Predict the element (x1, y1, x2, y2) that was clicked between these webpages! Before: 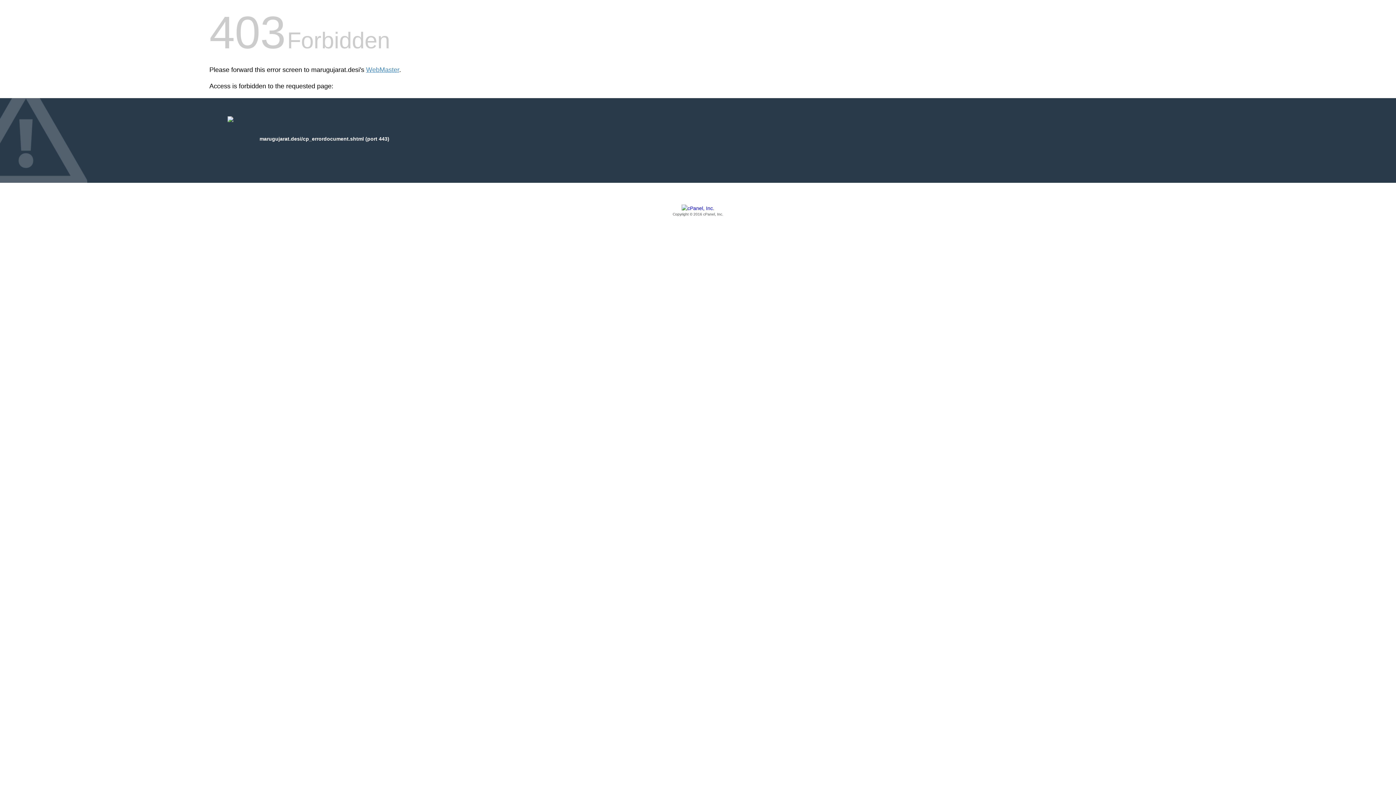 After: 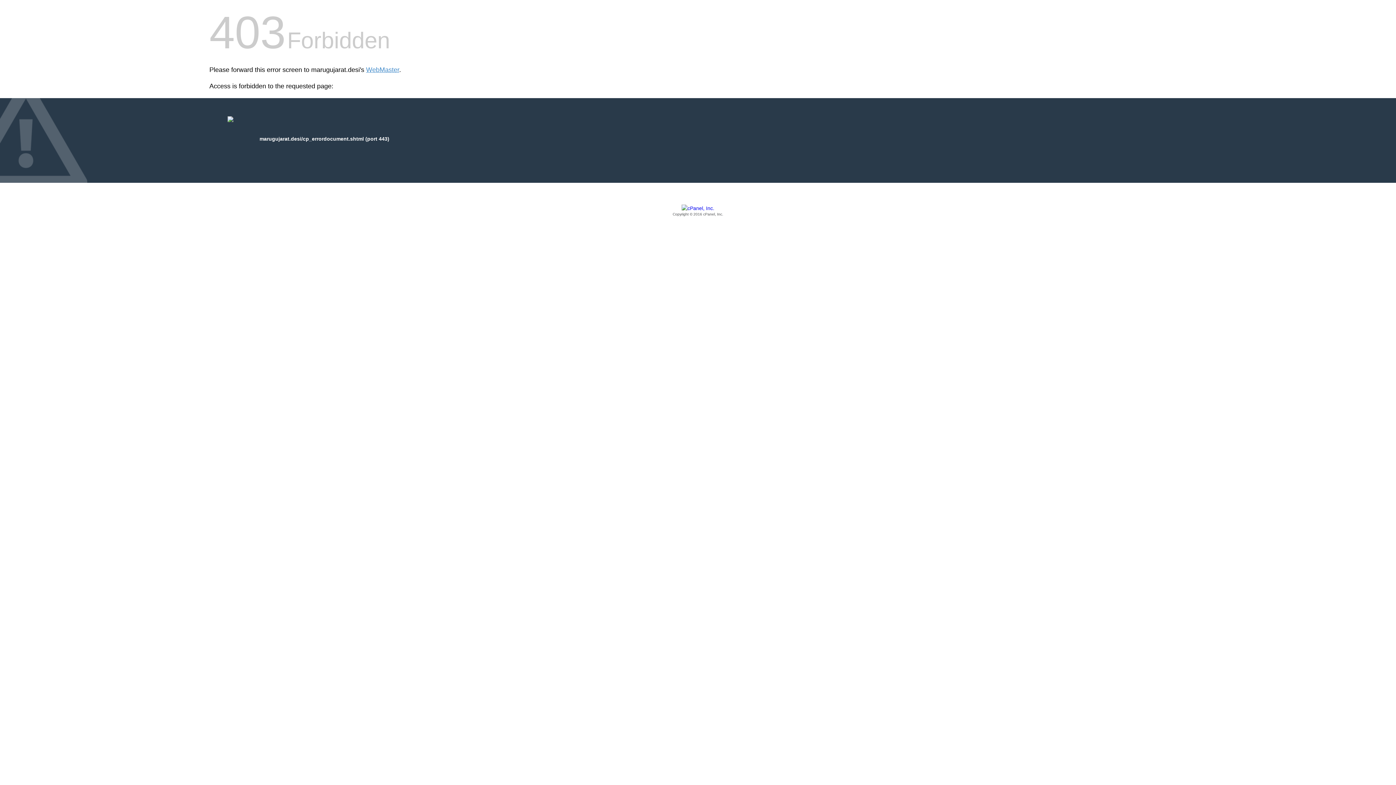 Action: bbox: (209, 205, 1186, 217) label: Copyright © 2016 cPanel, Inc.